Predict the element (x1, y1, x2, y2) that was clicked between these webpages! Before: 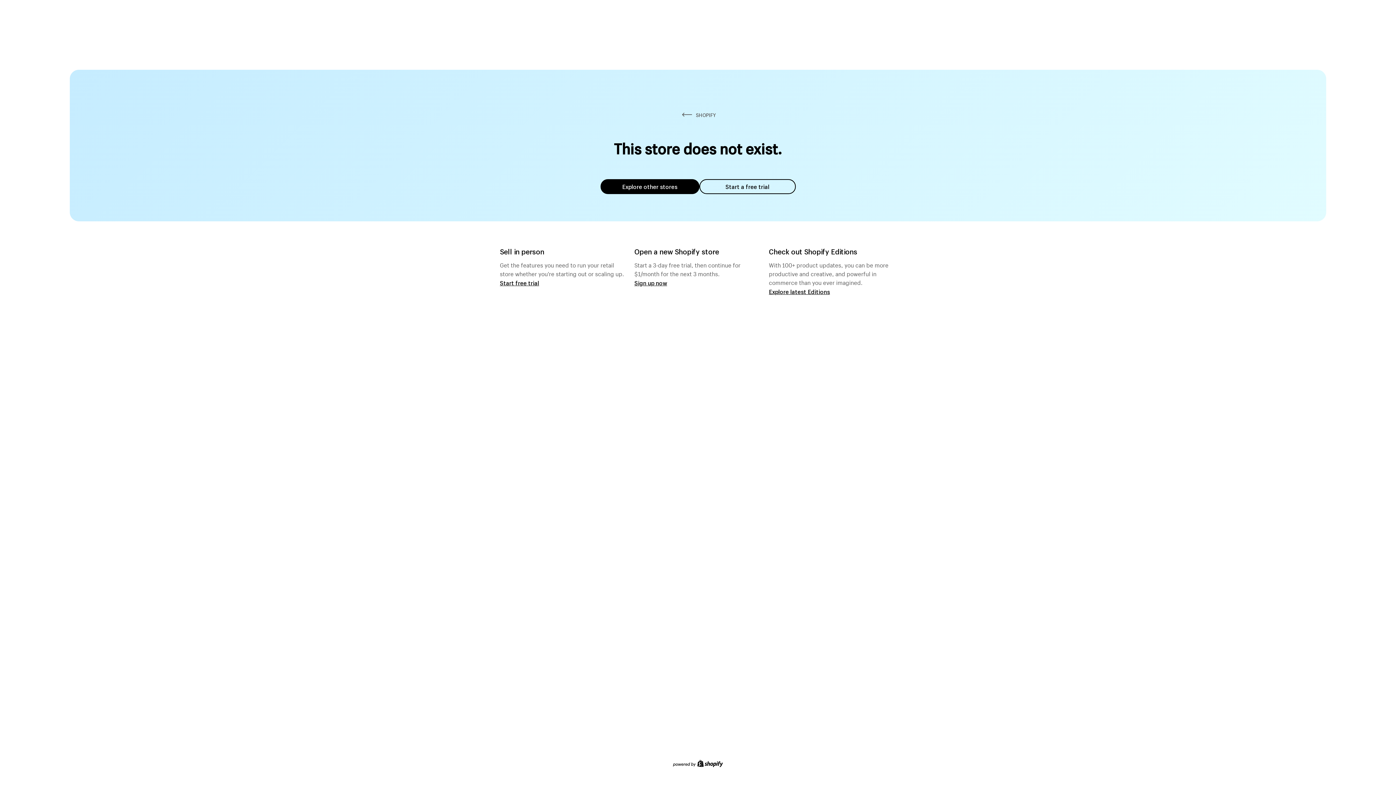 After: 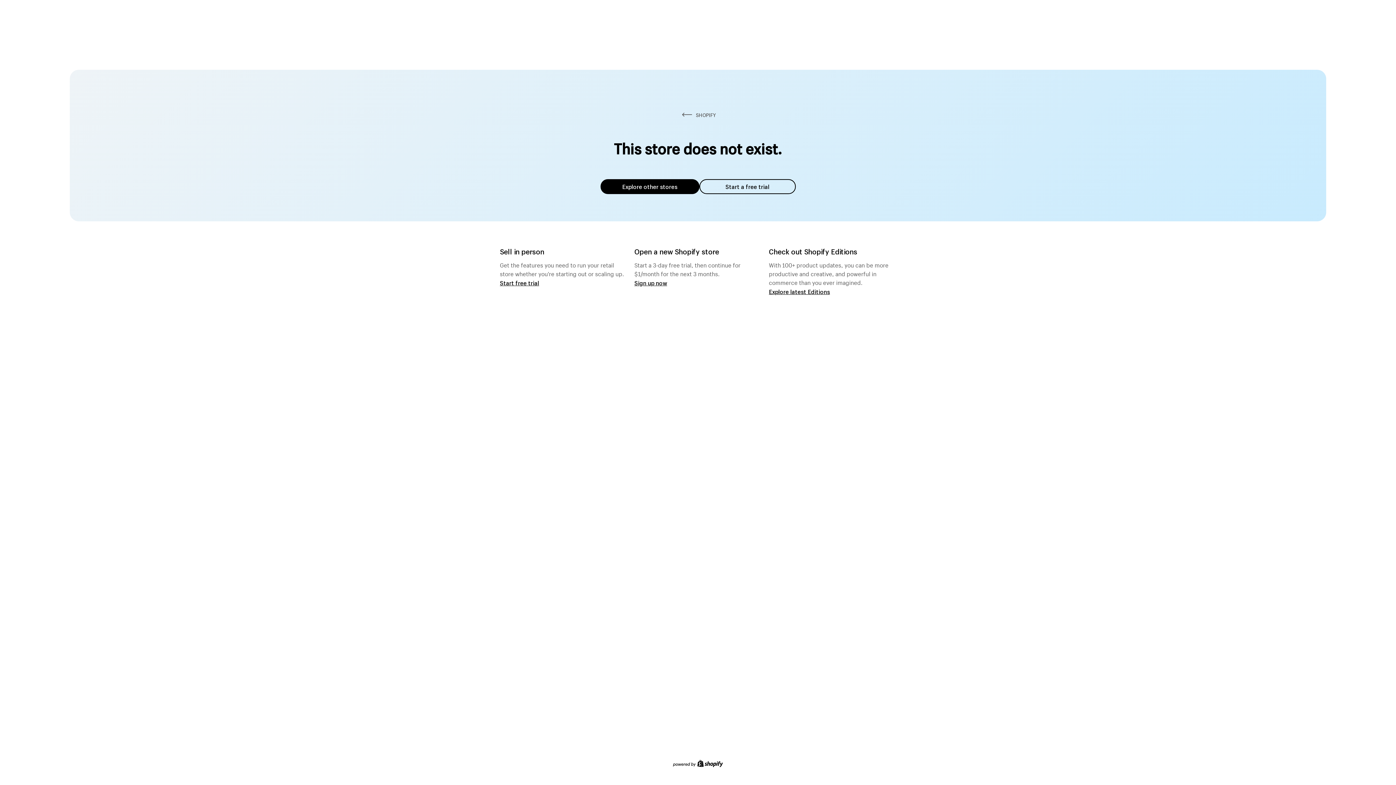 Action: label: Explore other stores bbox: (600, 179, 699, 194)